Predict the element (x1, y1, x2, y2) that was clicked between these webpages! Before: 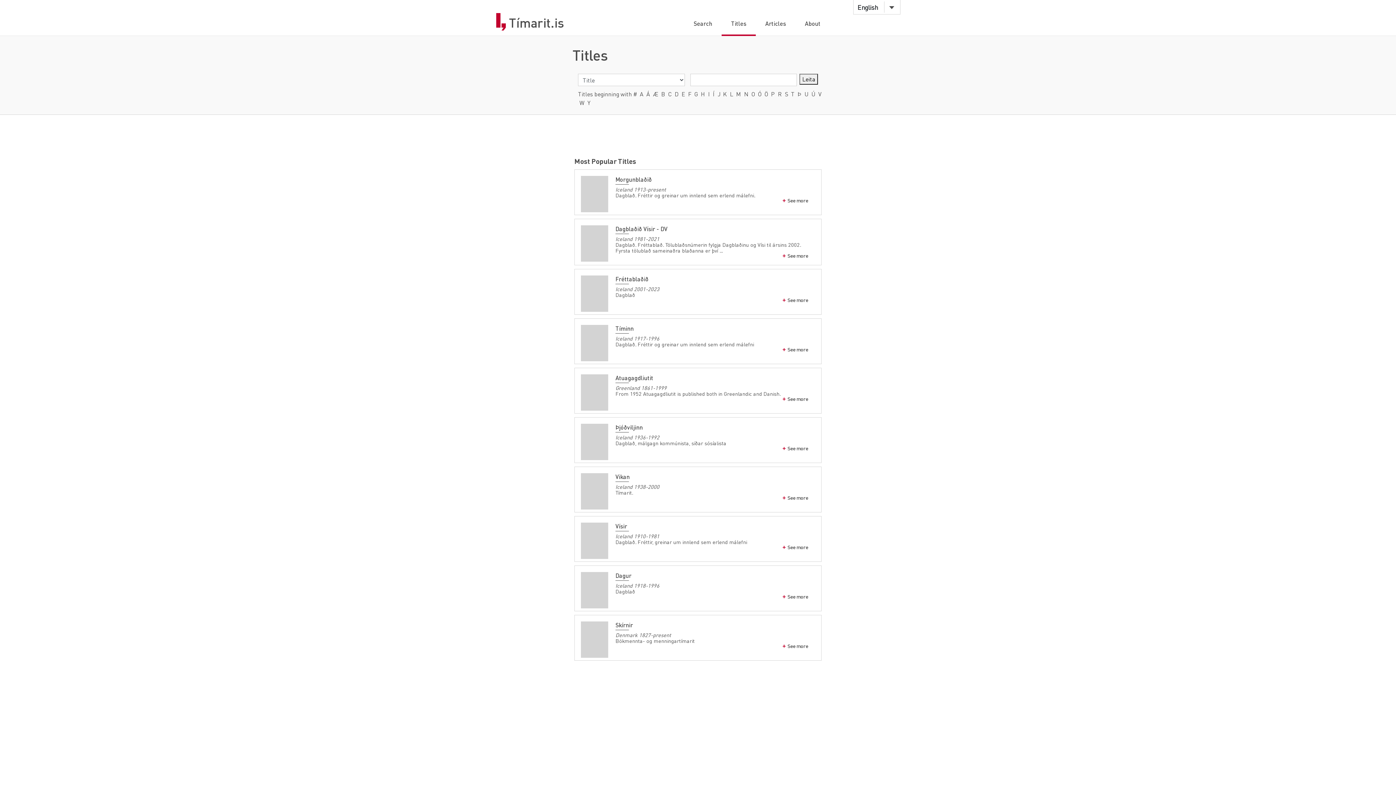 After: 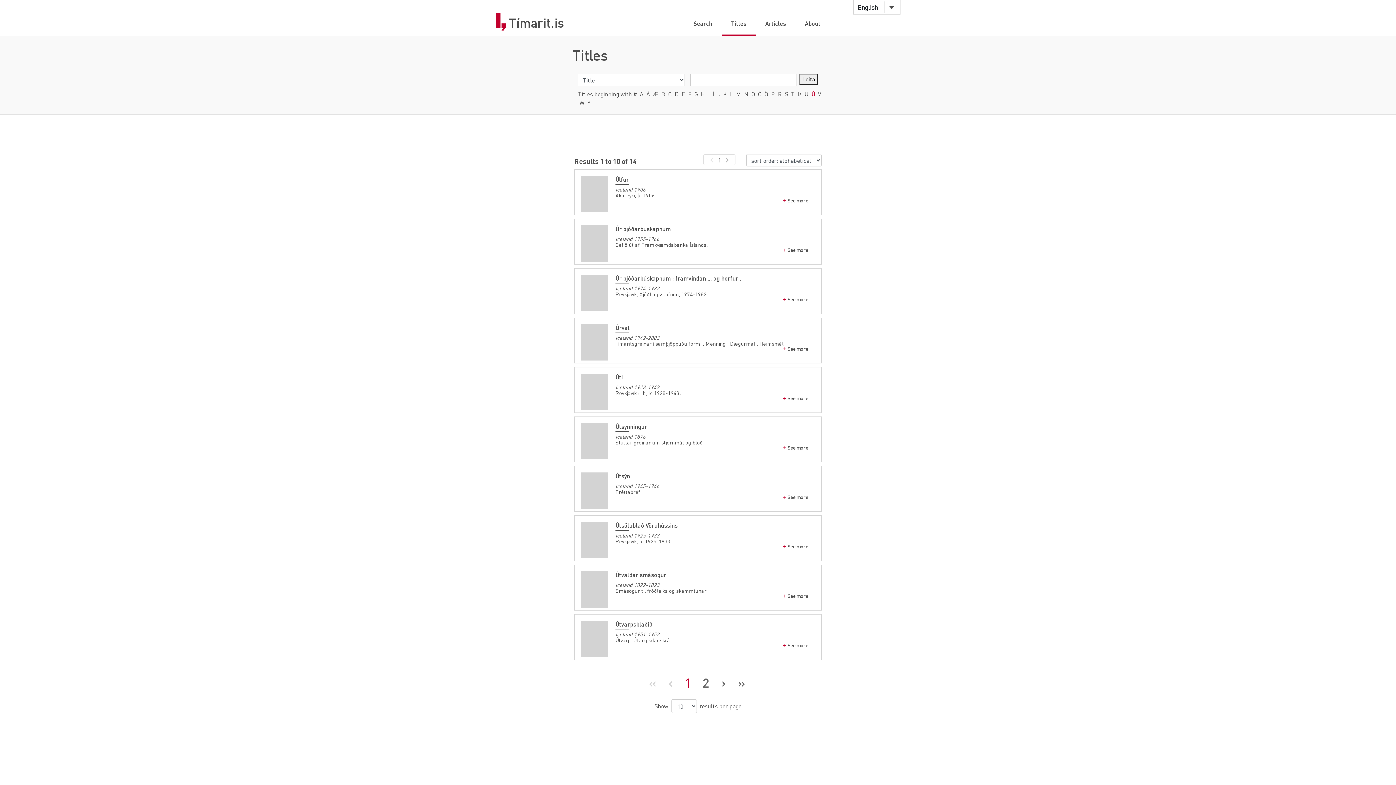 Action: label: Ú bbox: (811, 90, 815, 97)